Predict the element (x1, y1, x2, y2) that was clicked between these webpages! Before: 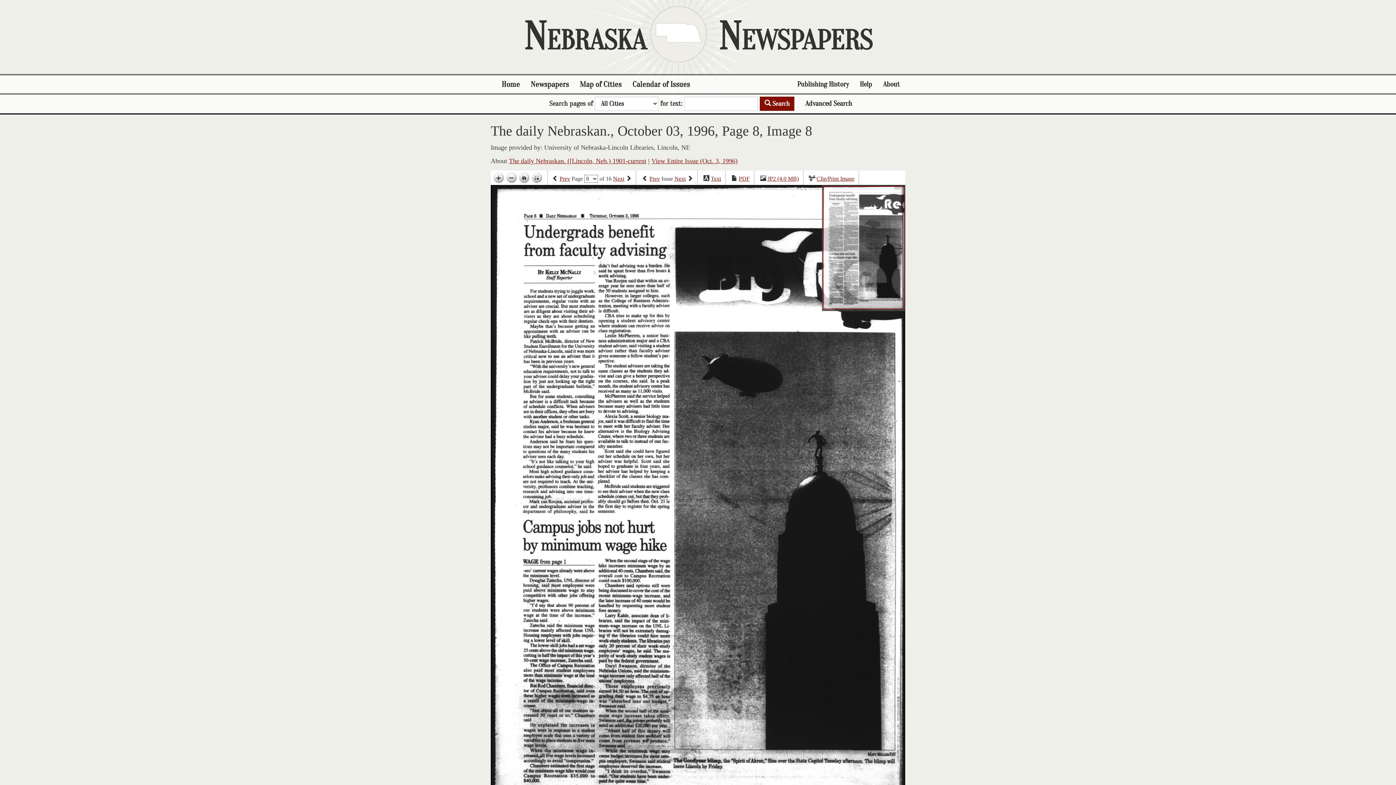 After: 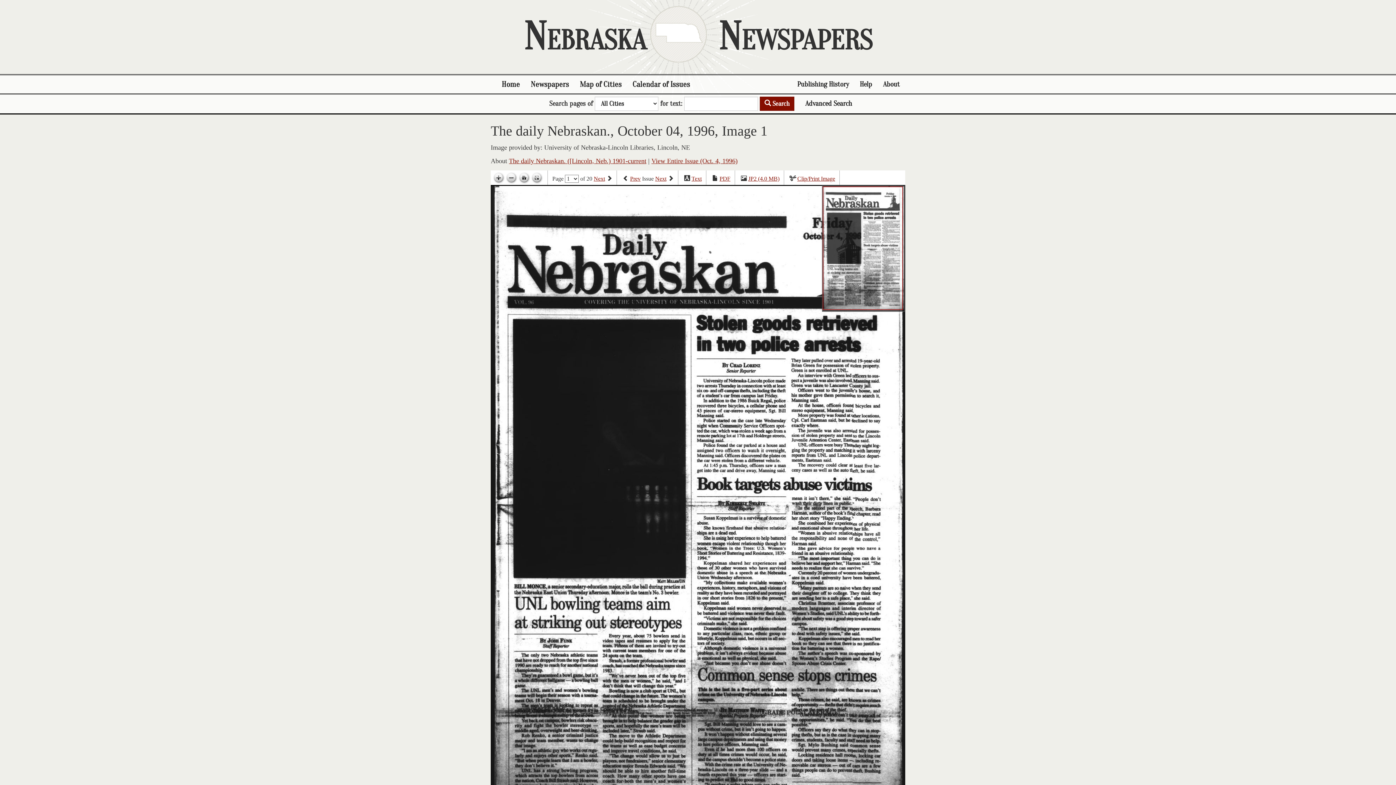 Action: label: Next issue bbox: (674, 175, 685, 182)